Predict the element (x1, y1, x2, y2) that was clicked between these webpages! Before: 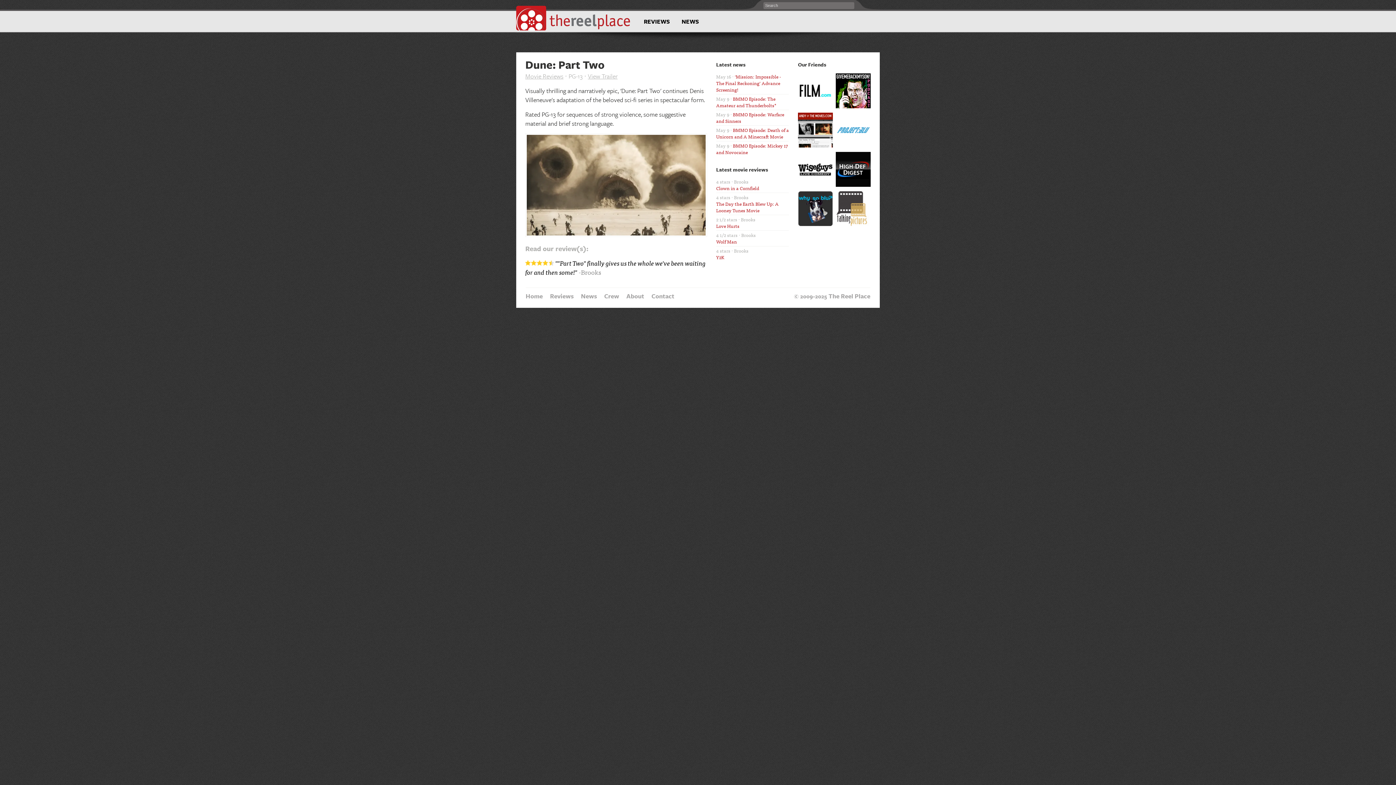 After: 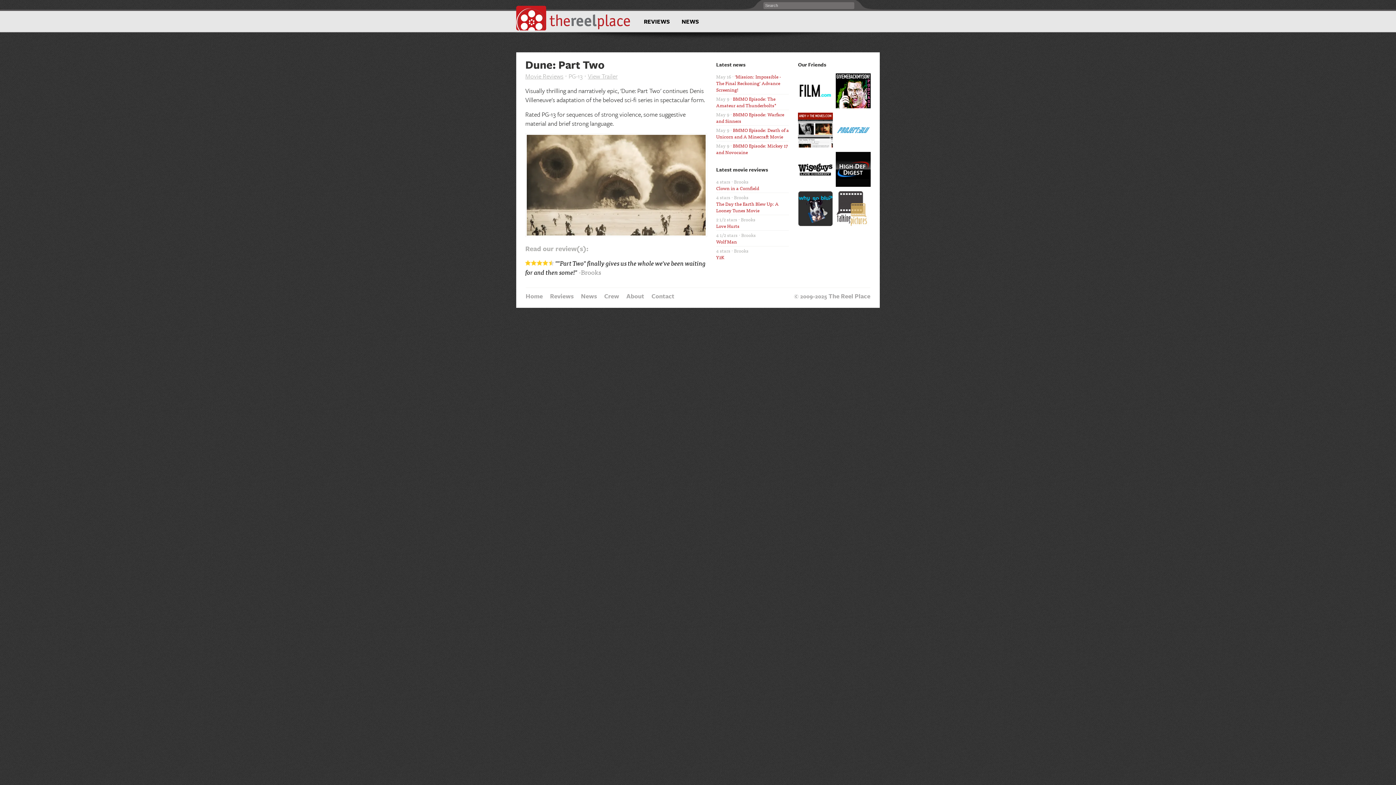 Action: bbox: (836, 181, 870, 188)